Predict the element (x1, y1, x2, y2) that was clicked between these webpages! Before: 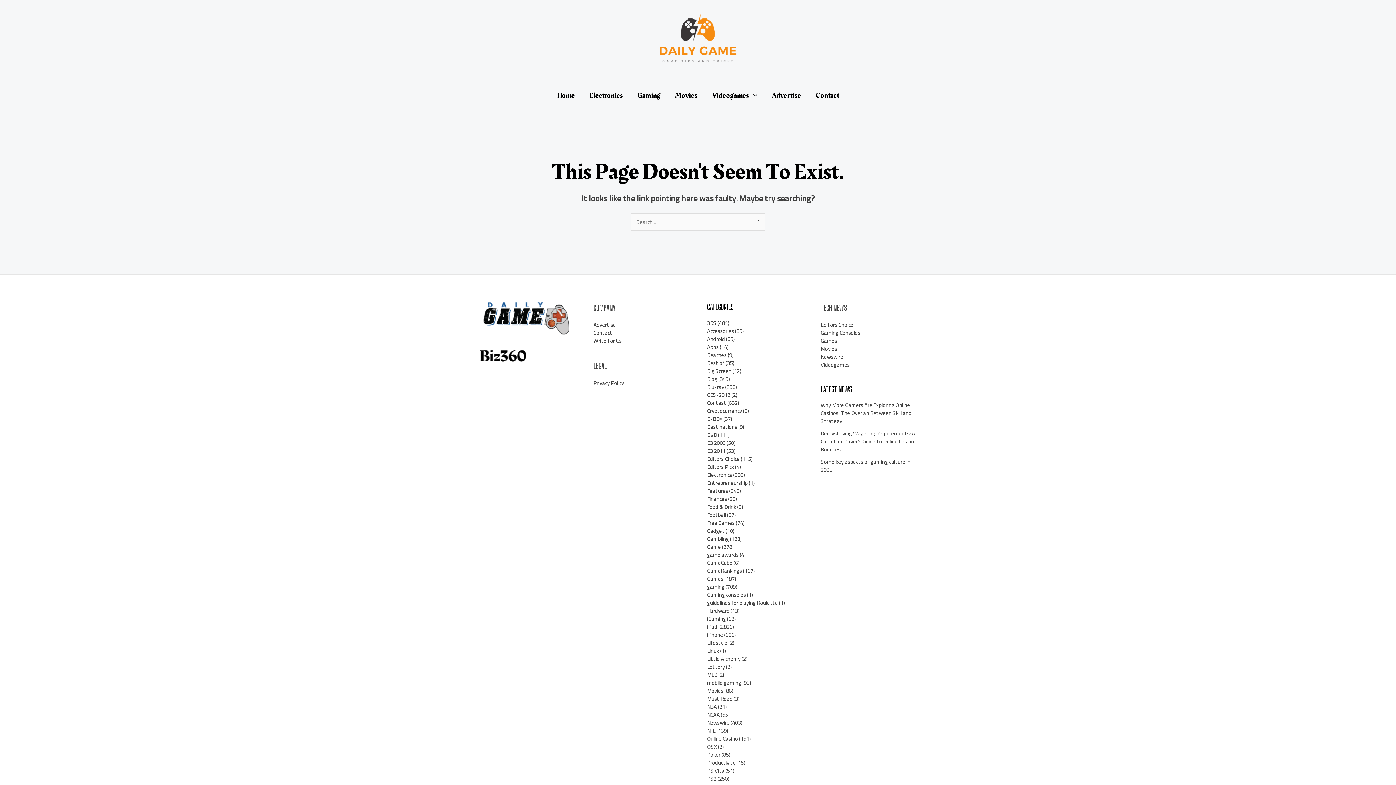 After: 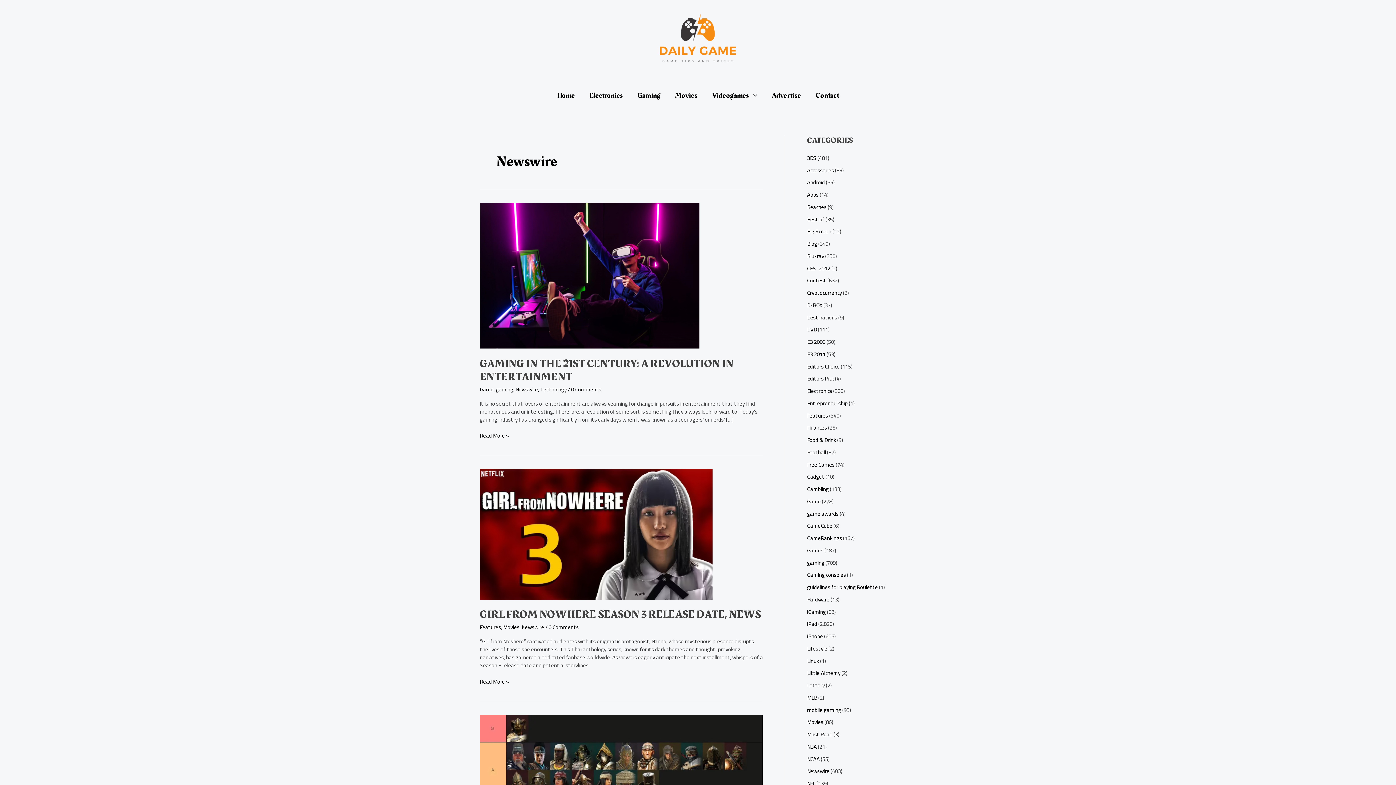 Action: label: Newswire bbox: (820, 351, 843, 362)